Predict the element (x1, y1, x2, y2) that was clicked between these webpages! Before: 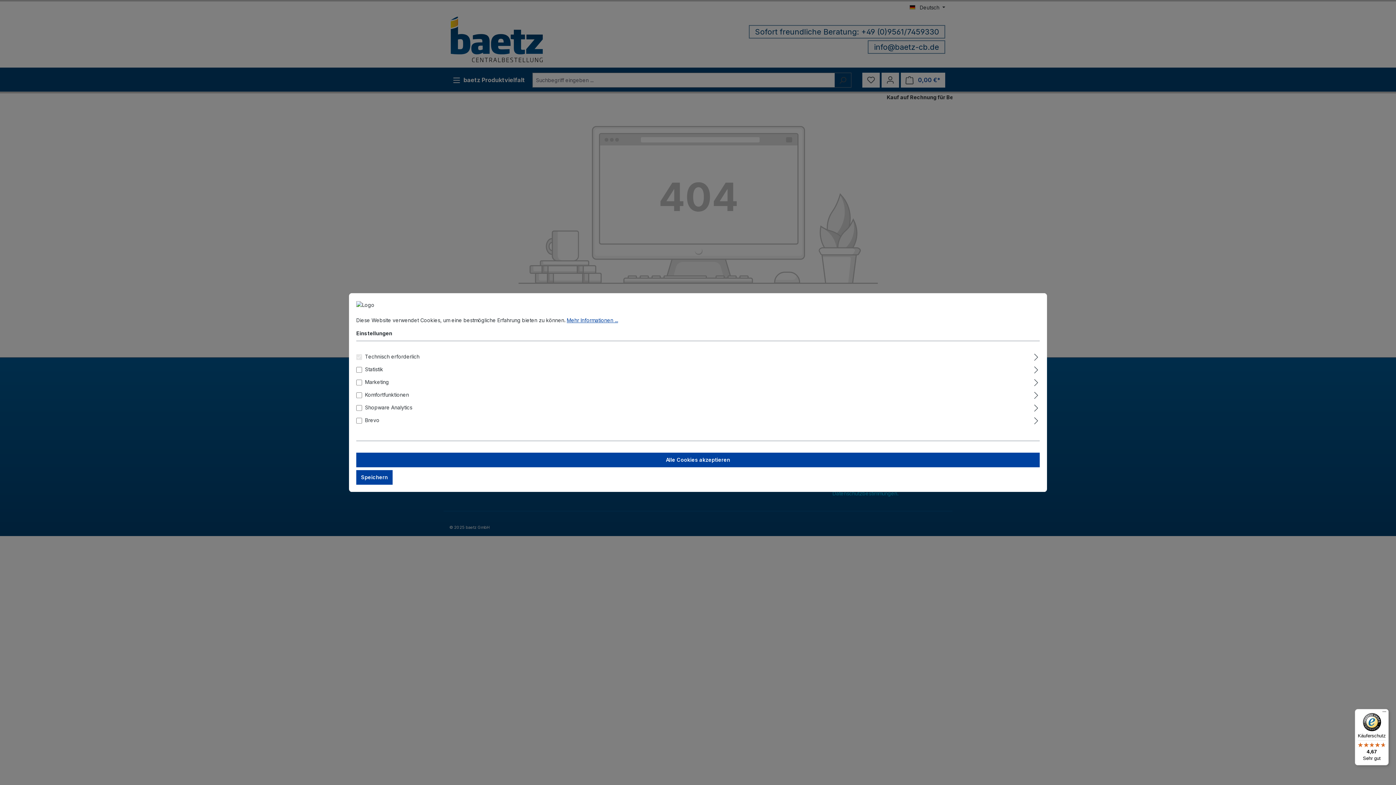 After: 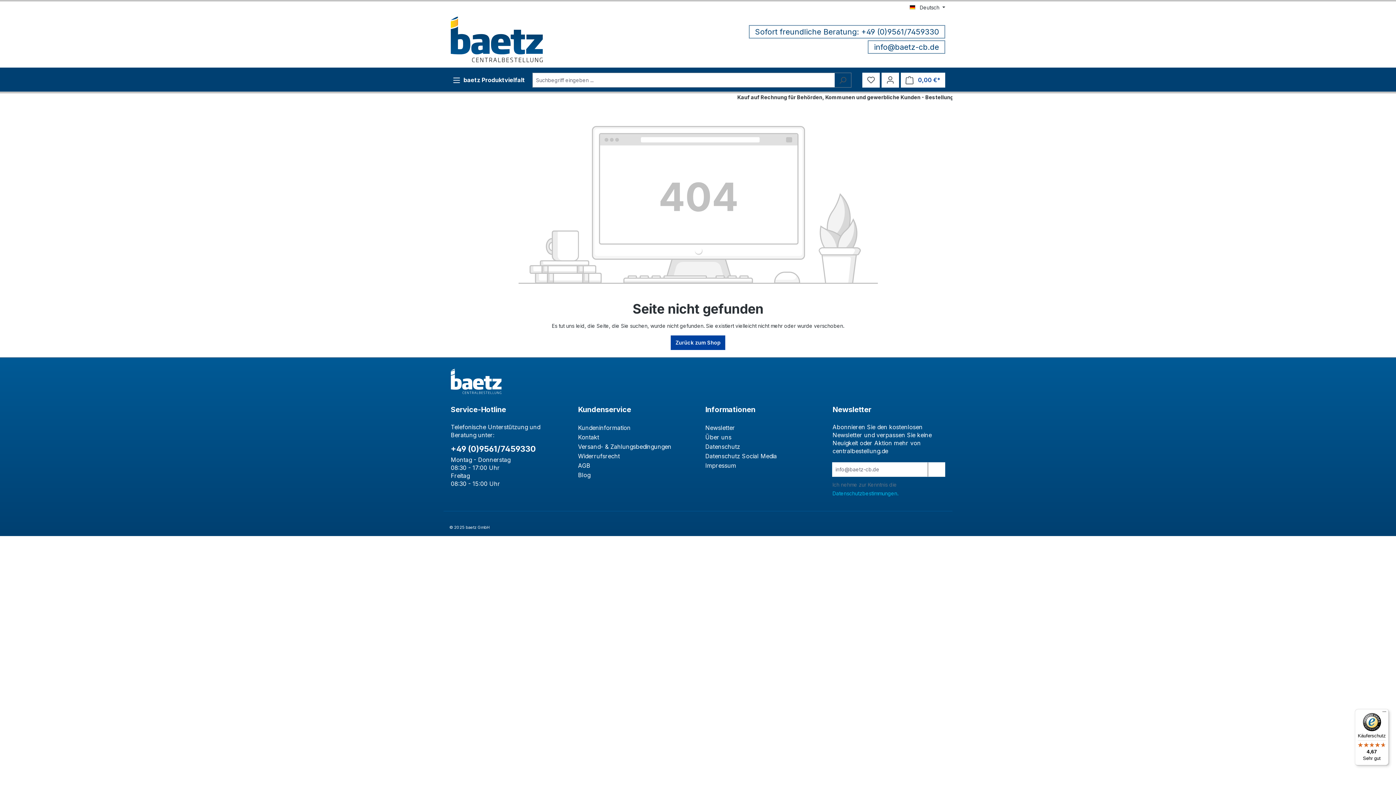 Action: label: Speichern bbox: (356, 470, 392, 484)